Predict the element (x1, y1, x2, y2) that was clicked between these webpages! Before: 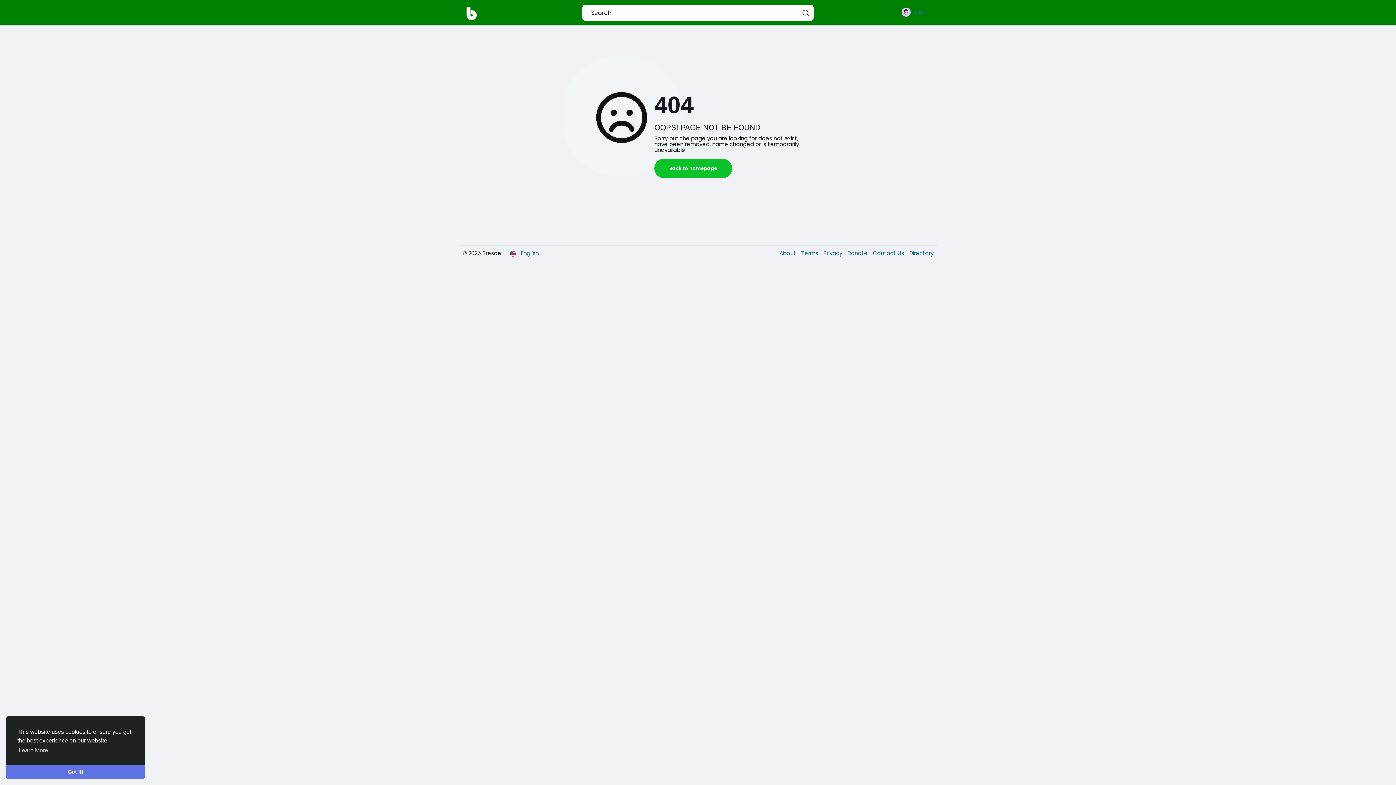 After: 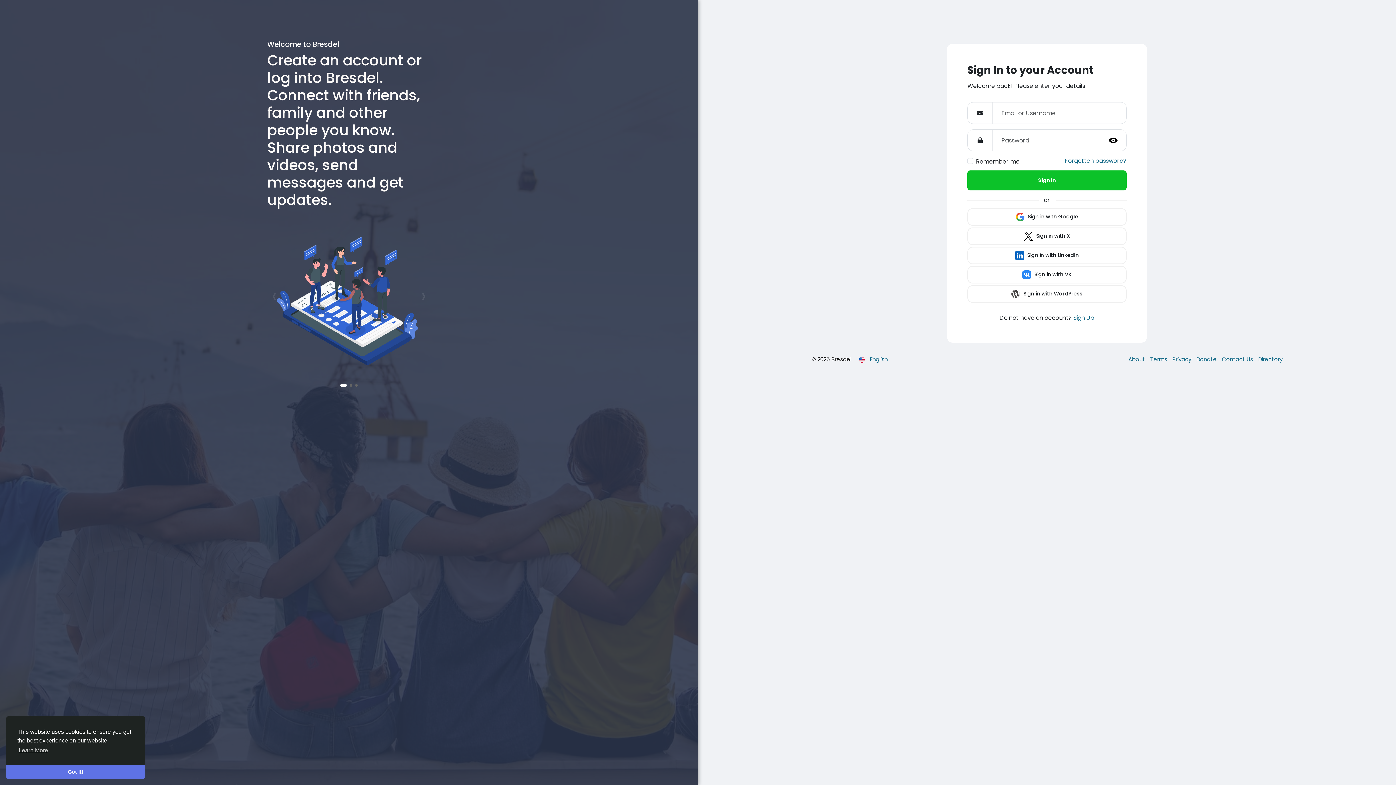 Action: bbox: (462, 0, 573, 25)